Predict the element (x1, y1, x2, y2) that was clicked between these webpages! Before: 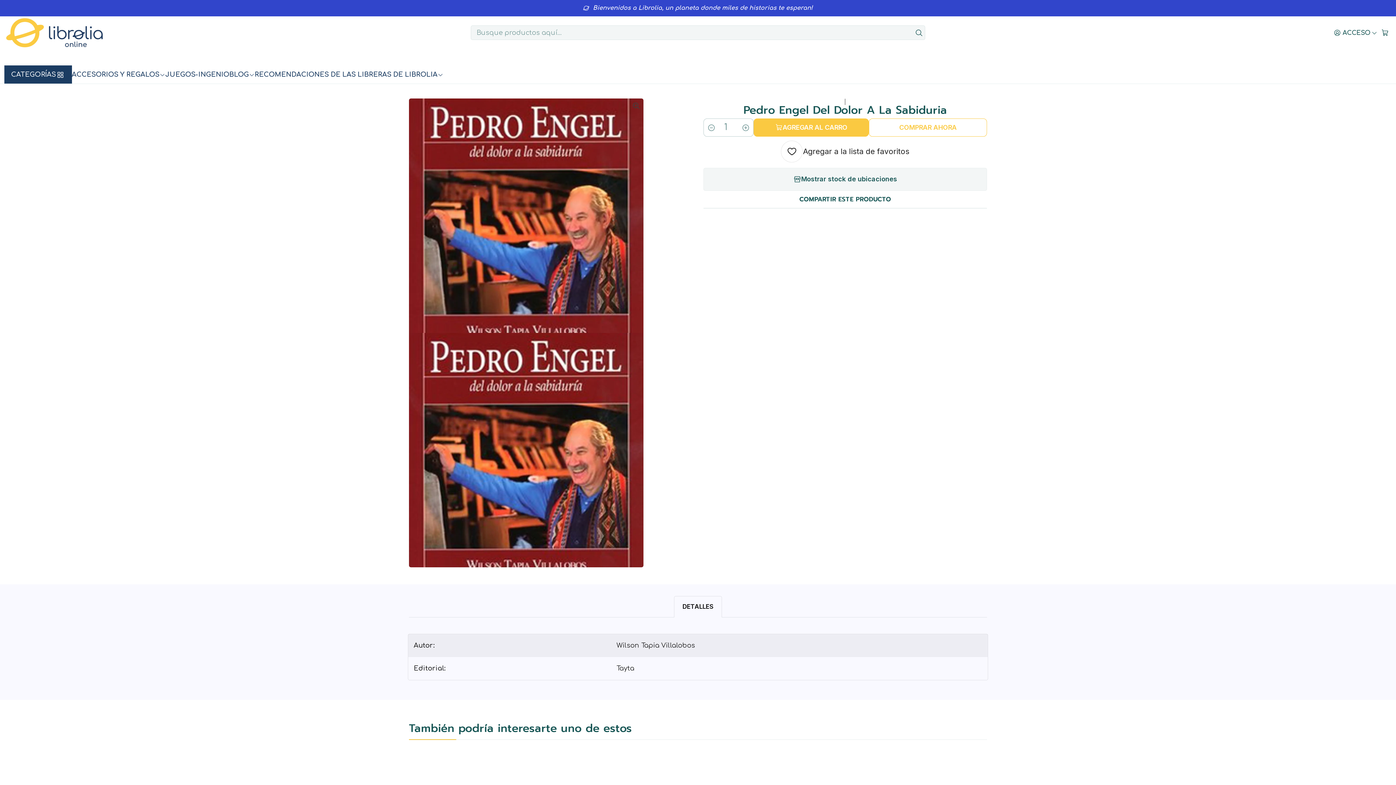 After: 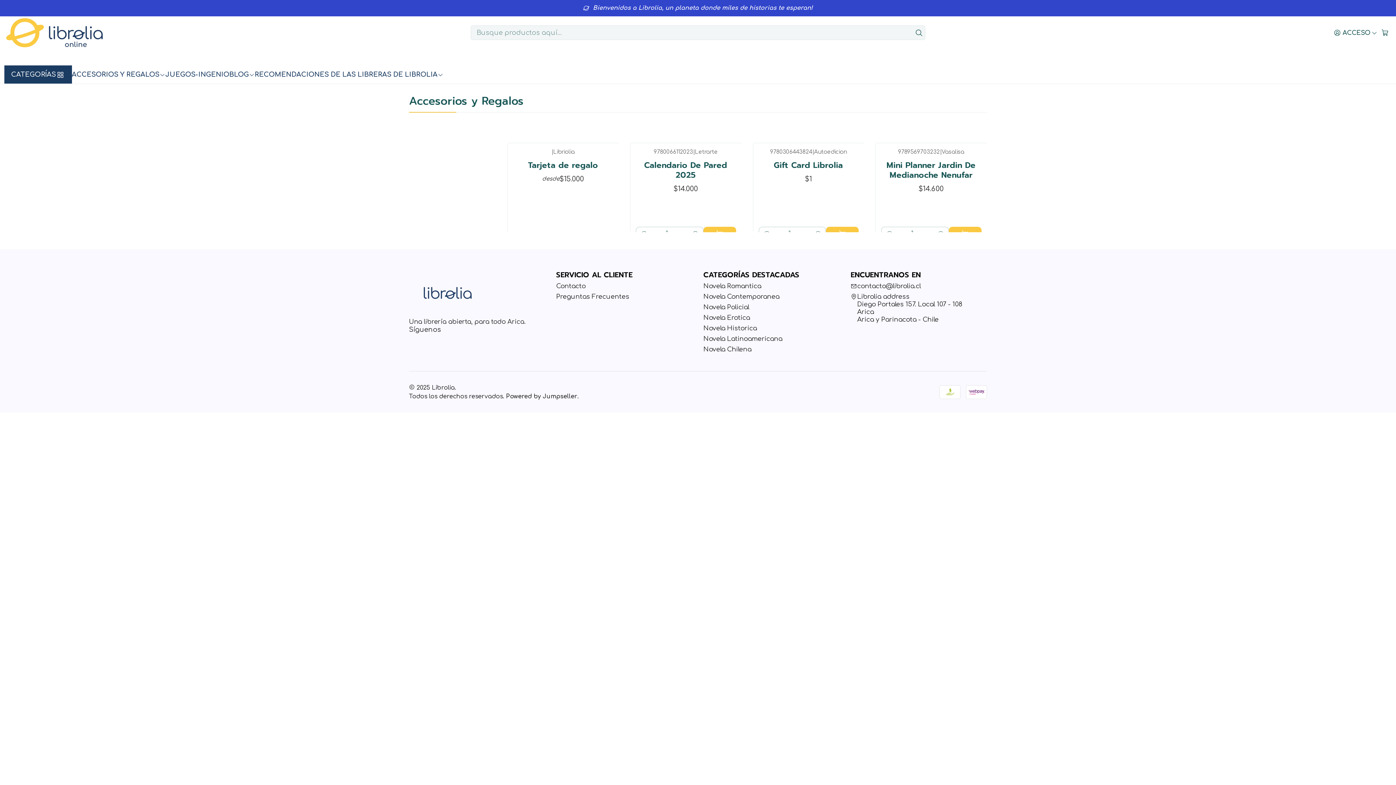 Action: bbox: (71, 65, 165, 83) label: ACCESORIOS Y REGALOS